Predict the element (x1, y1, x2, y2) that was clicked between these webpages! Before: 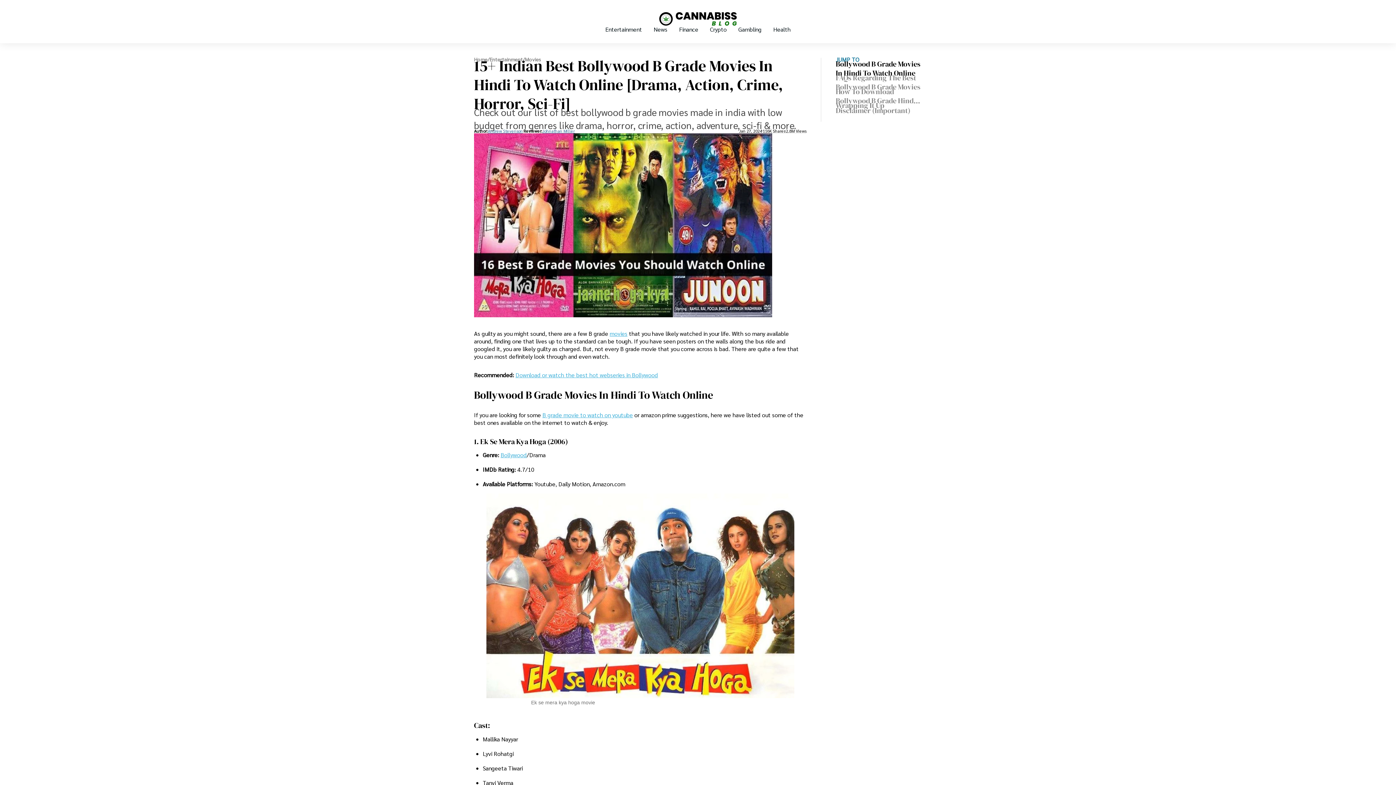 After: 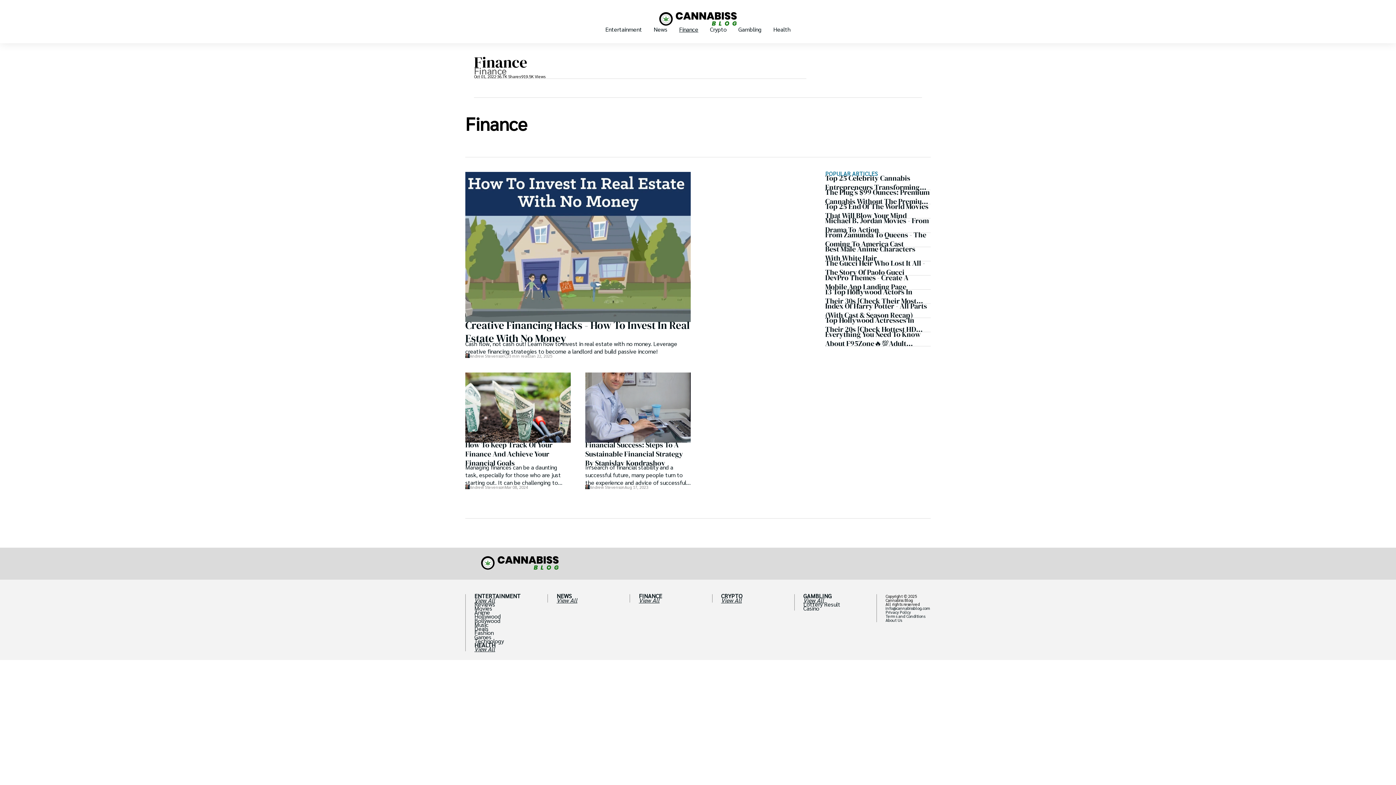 Action: label: Finance bbox: (673, 27, 704, 43)